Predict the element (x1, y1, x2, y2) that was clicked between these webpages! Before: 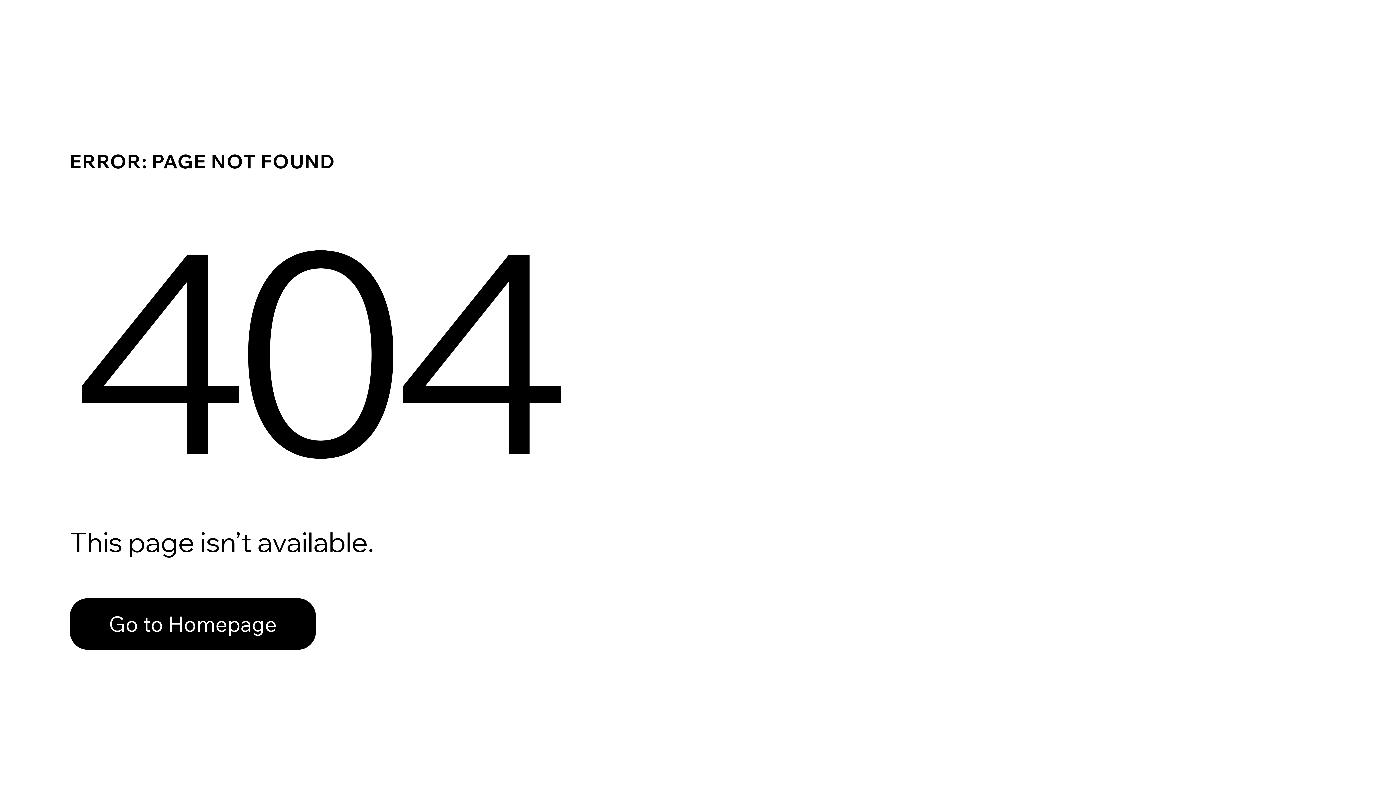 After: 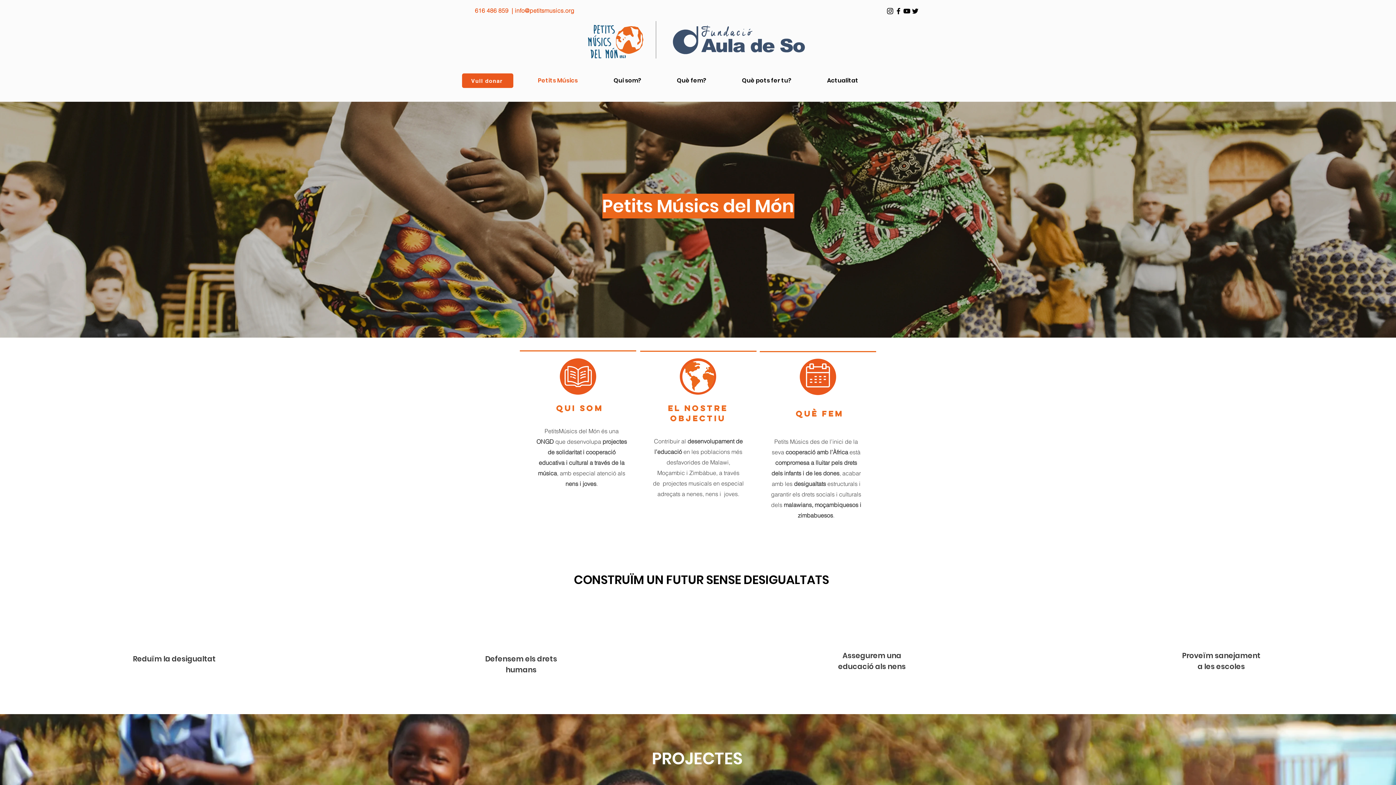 Action: bbox: (69, 598, 316, 650) label: Go to Homepage